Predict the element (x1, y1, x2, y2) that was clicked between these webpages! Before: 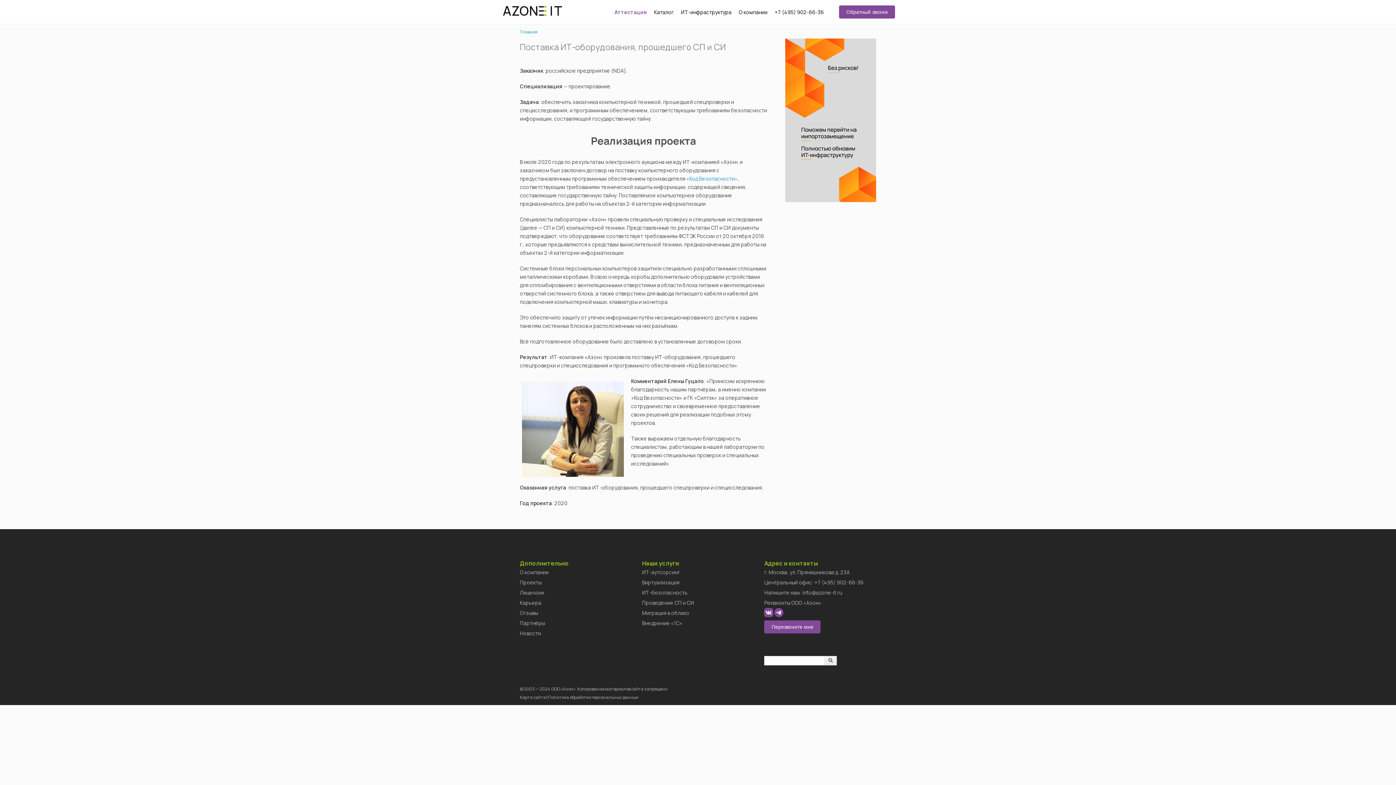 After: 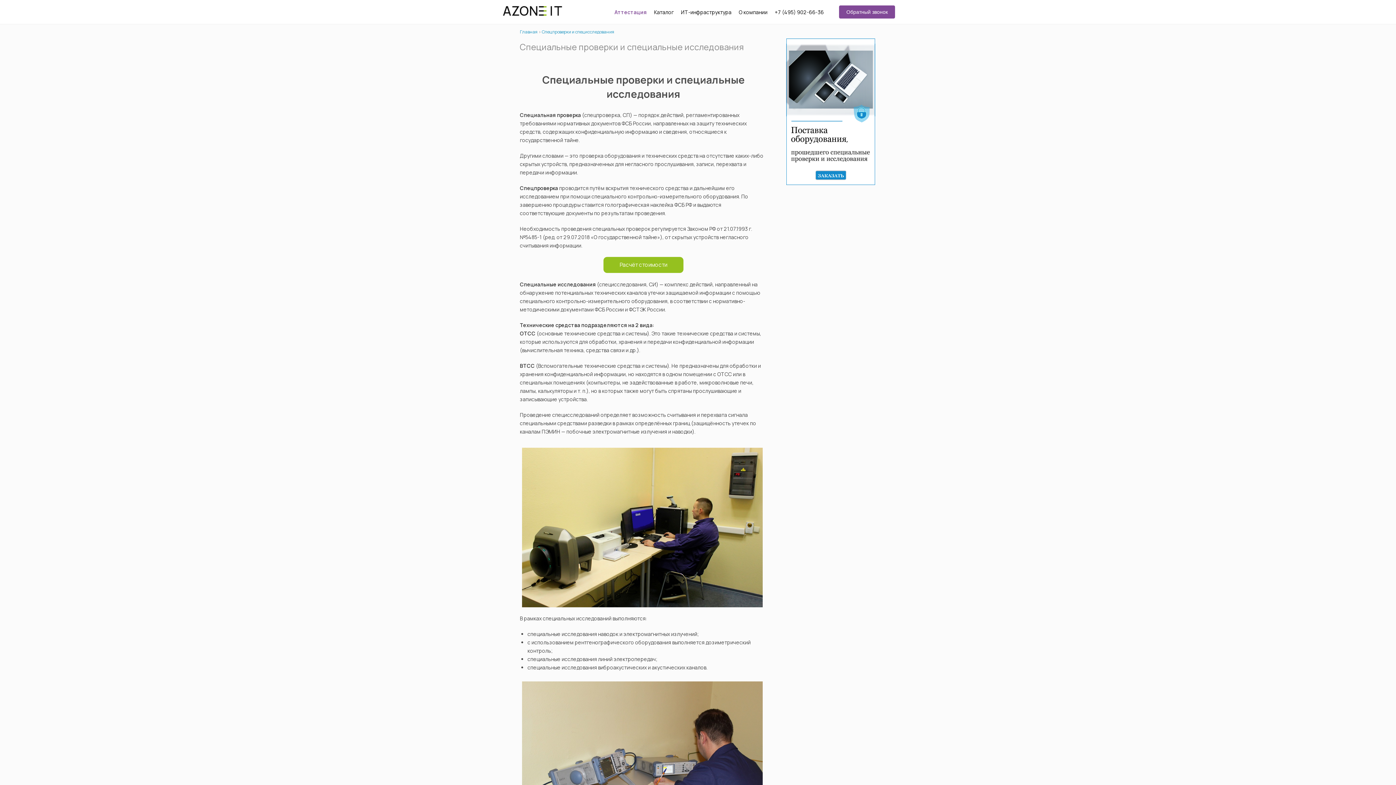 Action: label: Проведение СП и СИ bbox: (642, 599, 694, 606)